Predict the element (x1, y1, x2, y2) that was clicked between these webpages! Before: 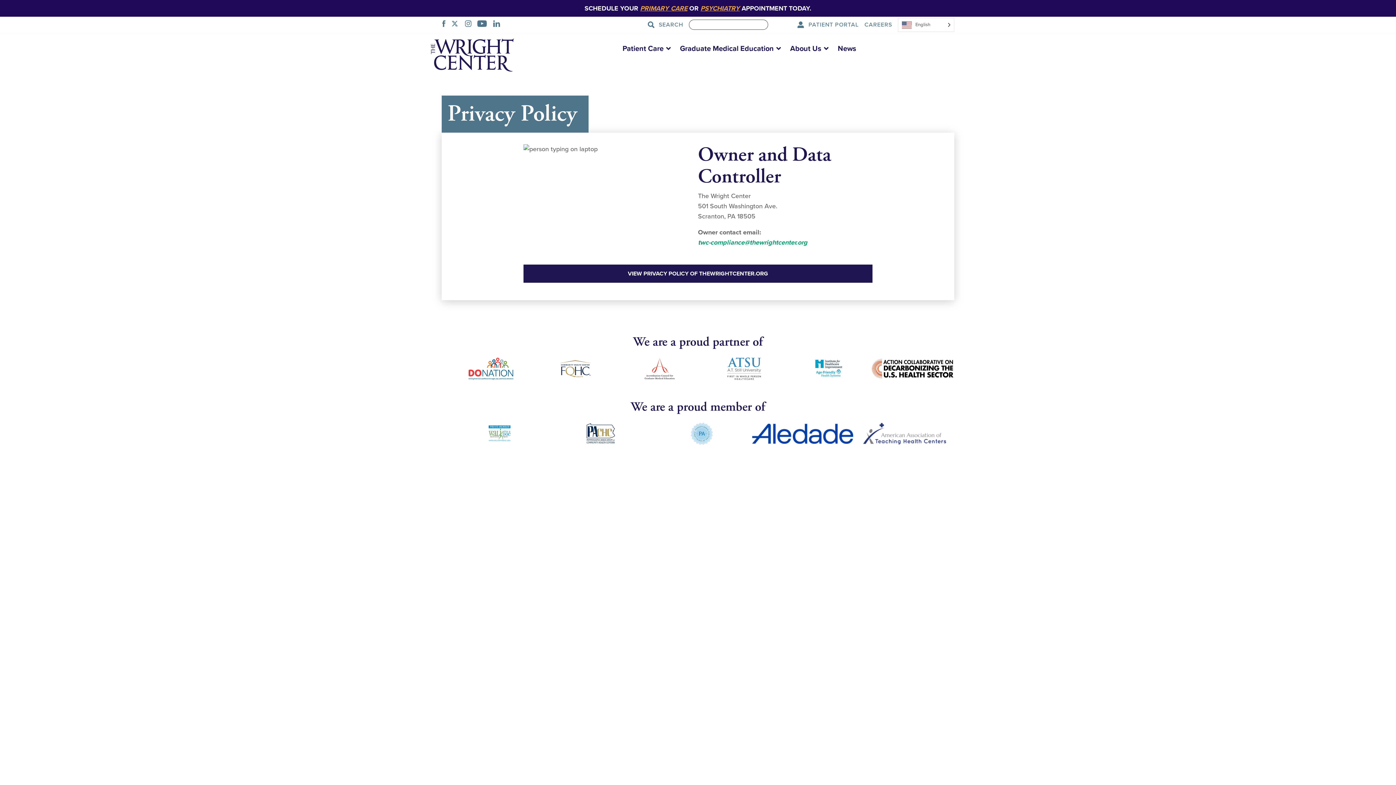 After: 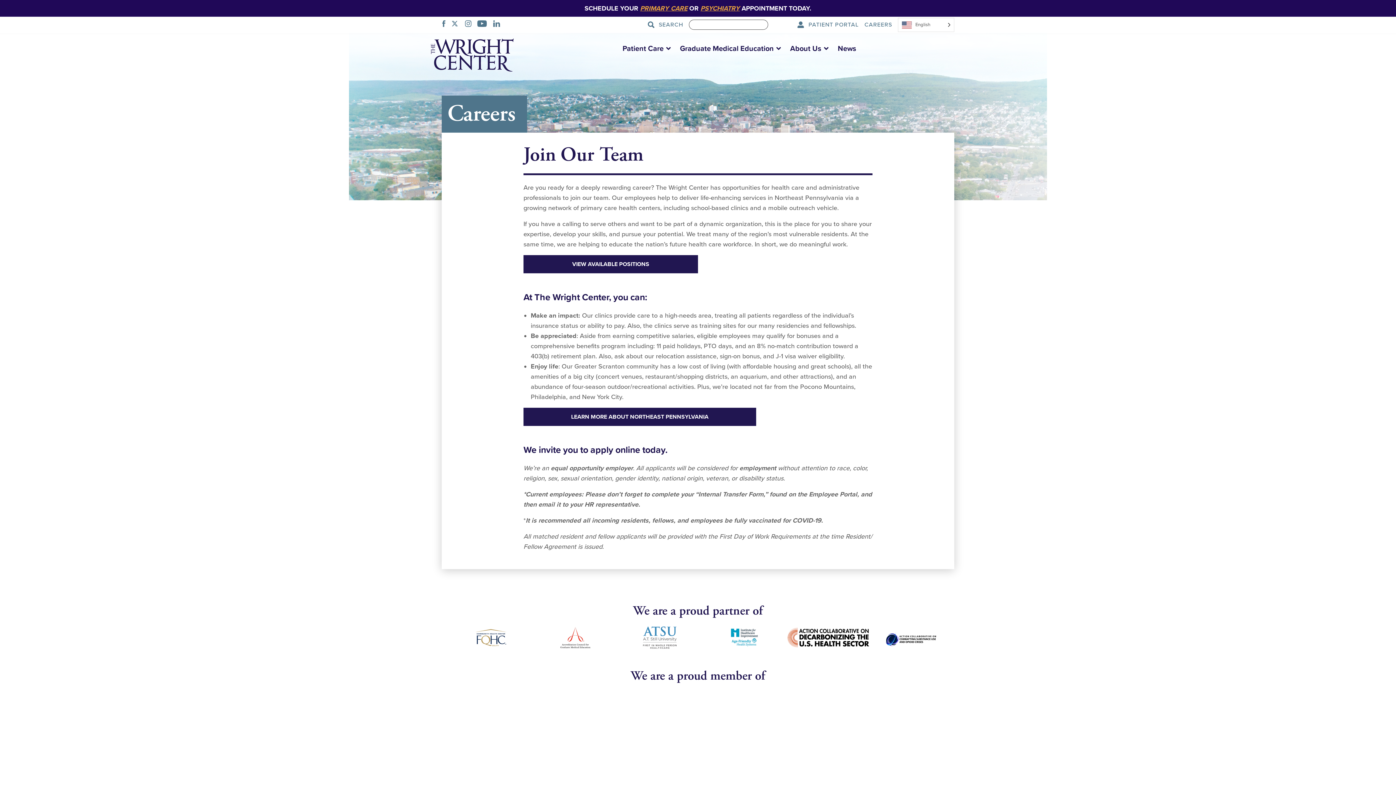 Action: bbox: (860, 20, 892, 29) label: CAREERS